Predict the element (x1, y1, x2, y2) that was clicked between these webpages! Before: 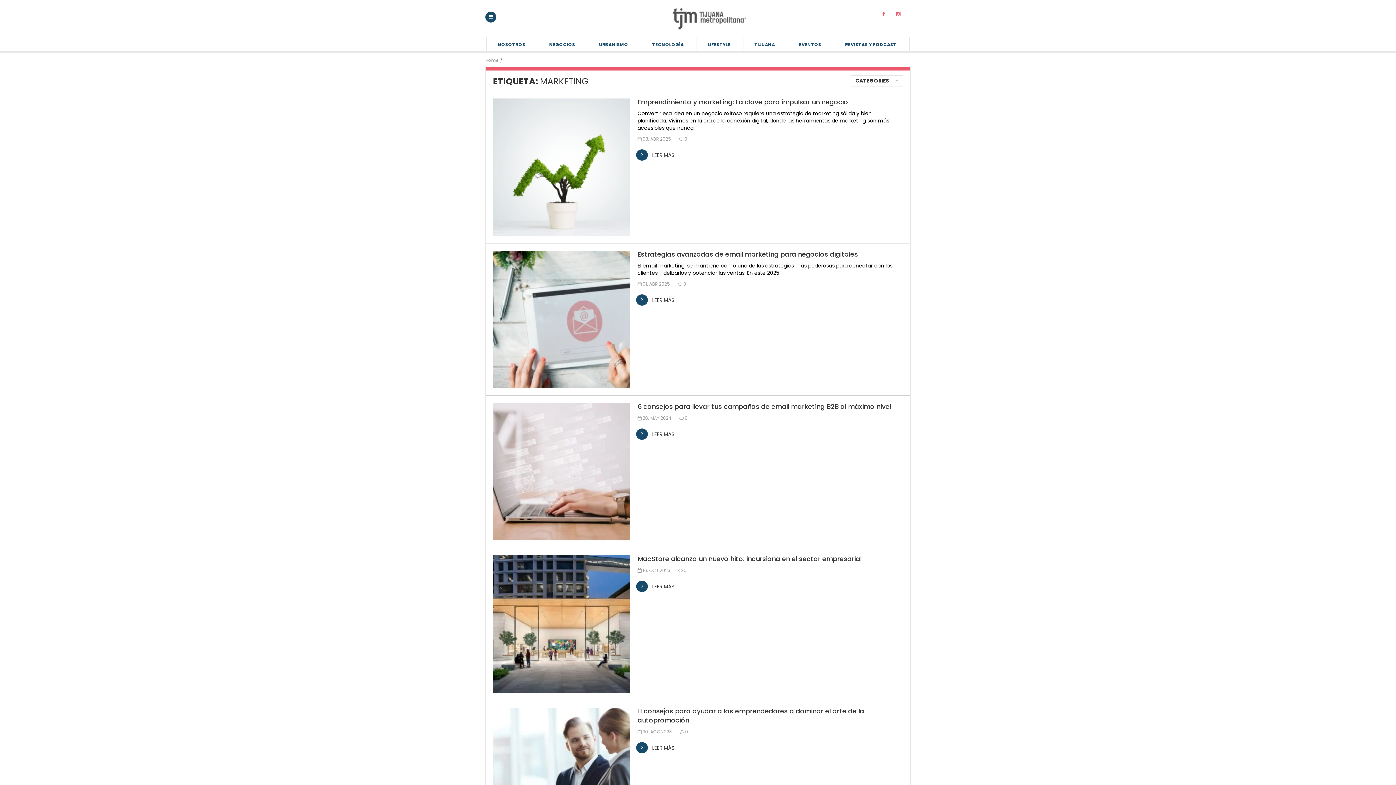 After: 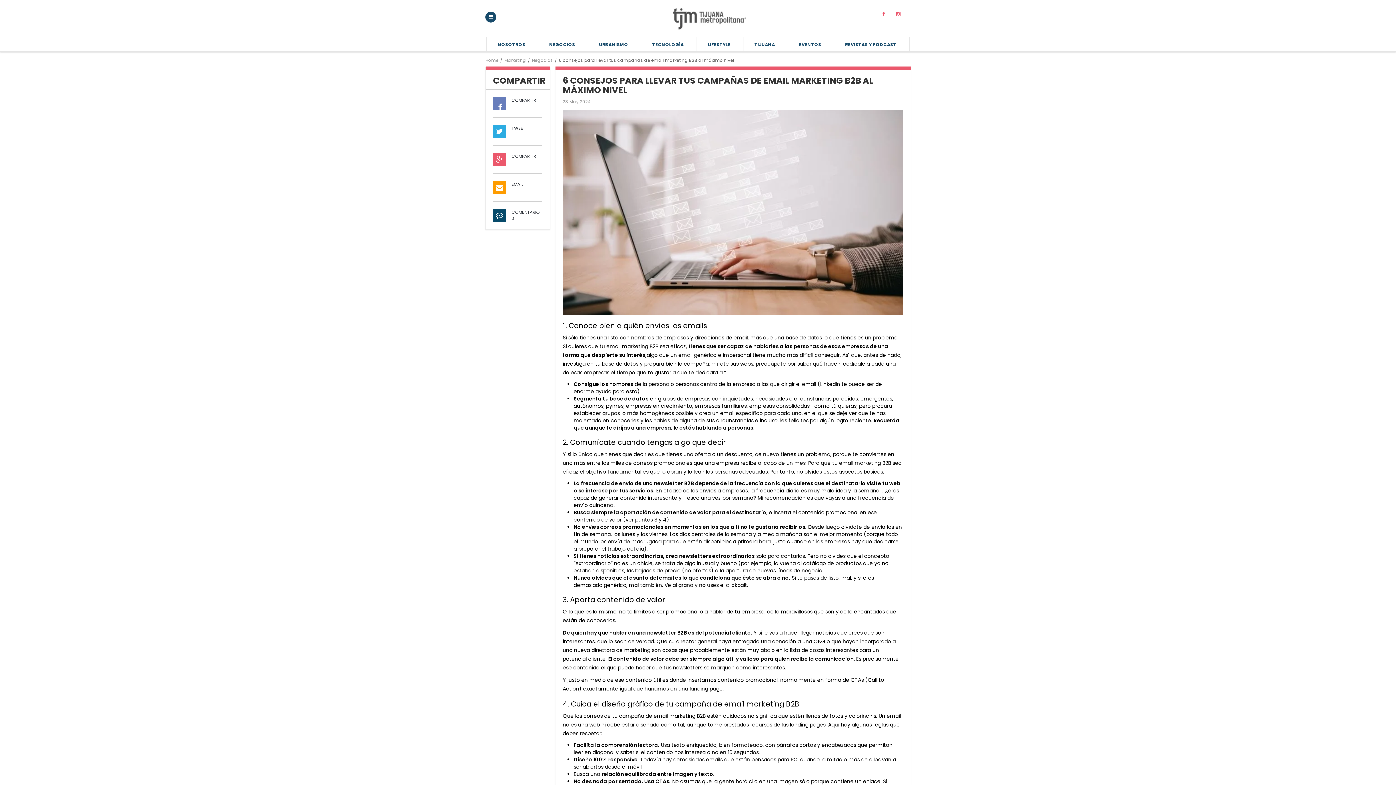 Action: label: LEER MÁS bbox: (652, 430, 674, 438)